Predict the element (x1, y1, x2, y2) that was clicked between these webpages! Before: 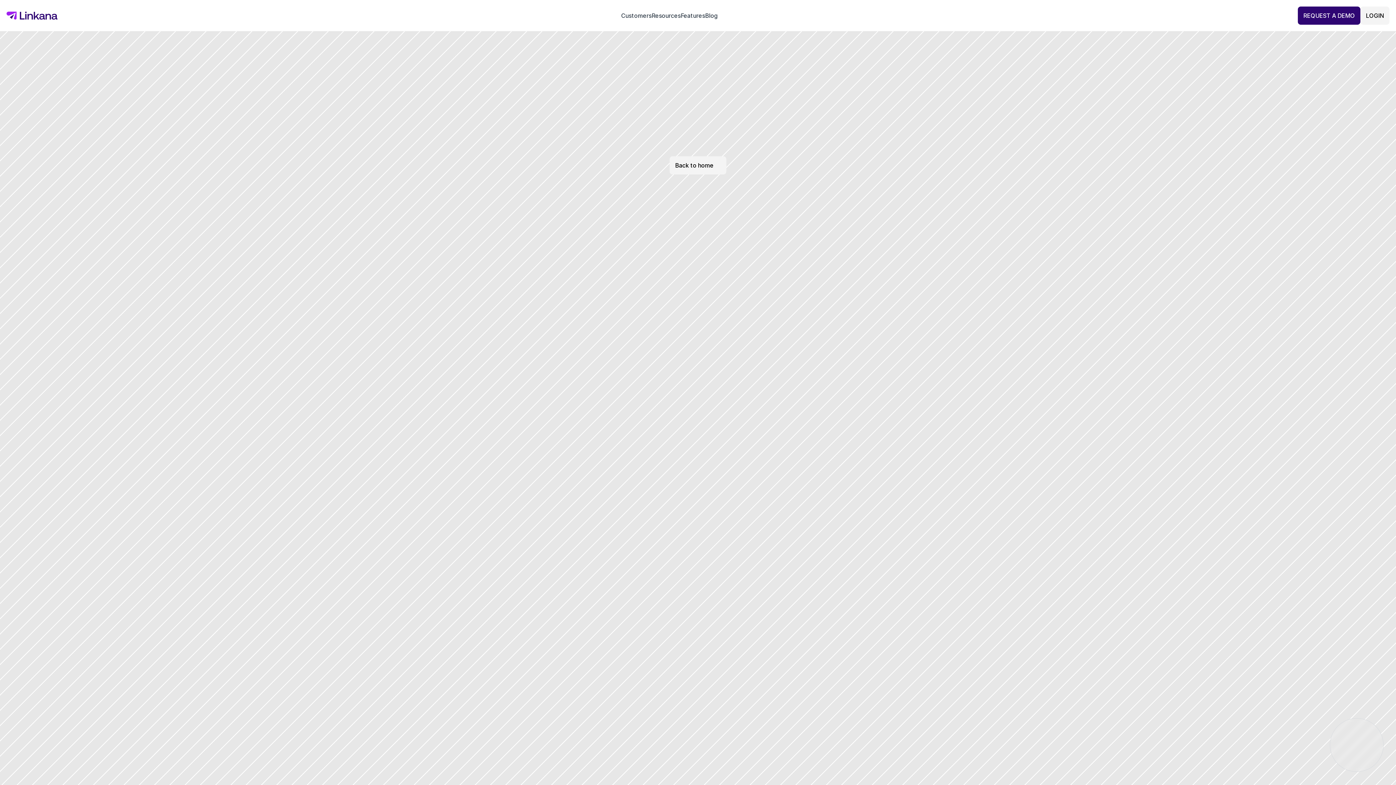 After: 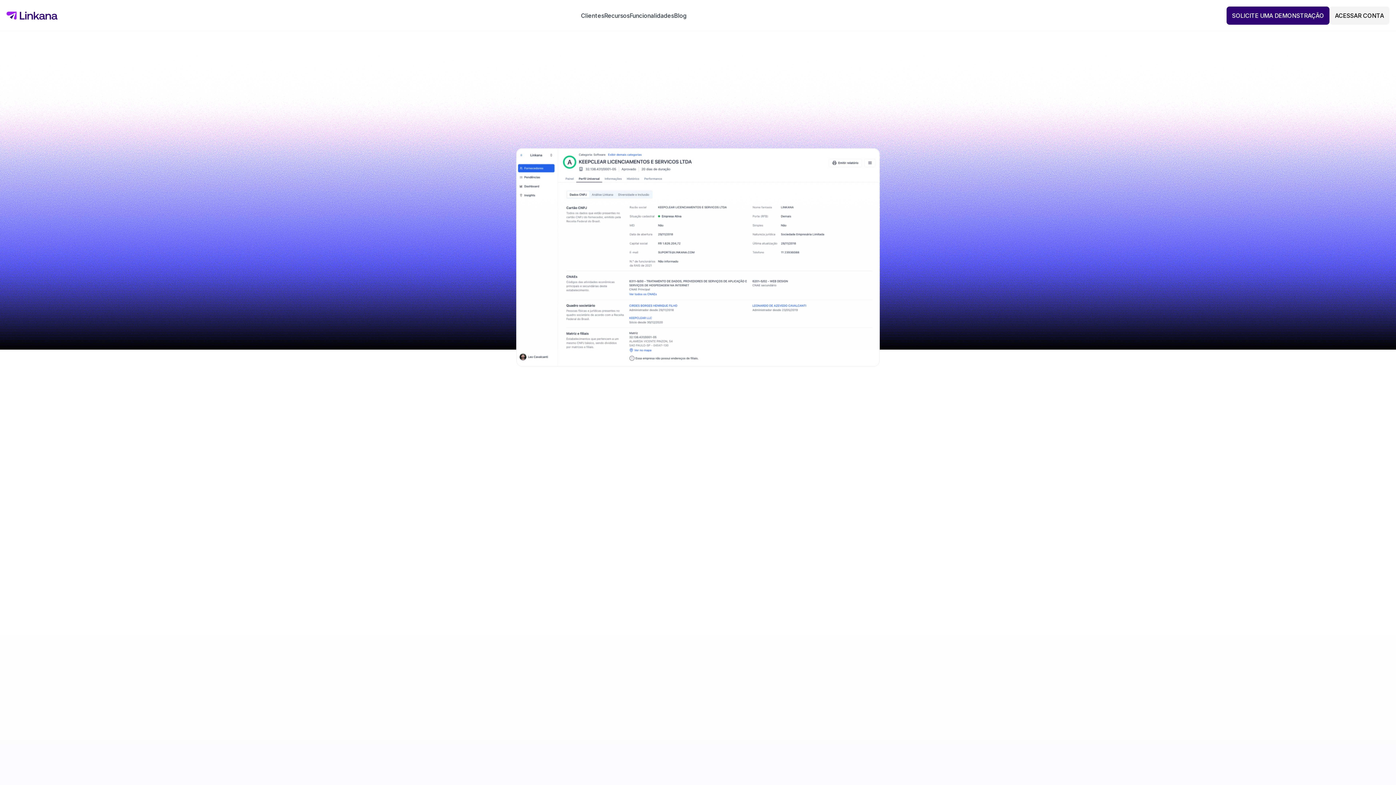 Action: label: Back to home bbox: (669, 156, 726, 174)